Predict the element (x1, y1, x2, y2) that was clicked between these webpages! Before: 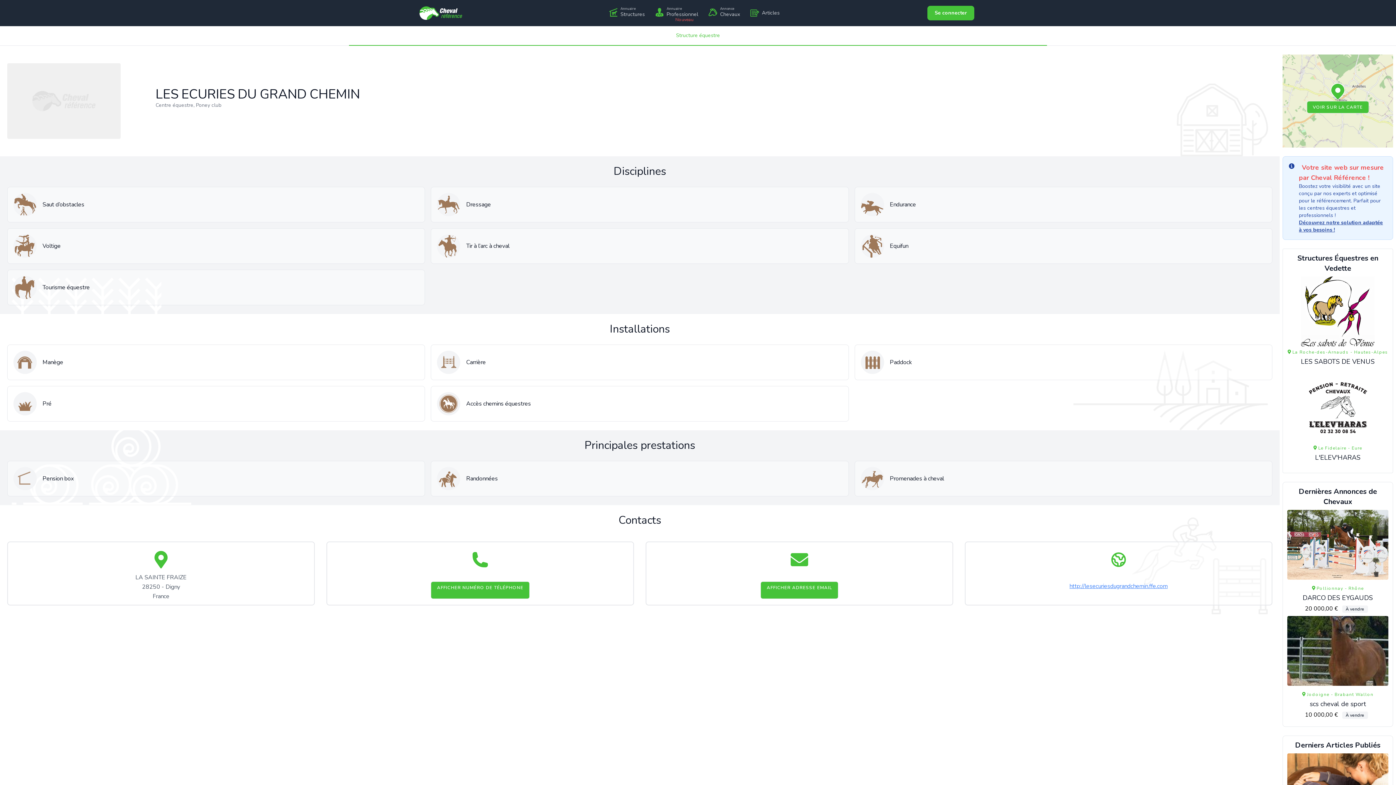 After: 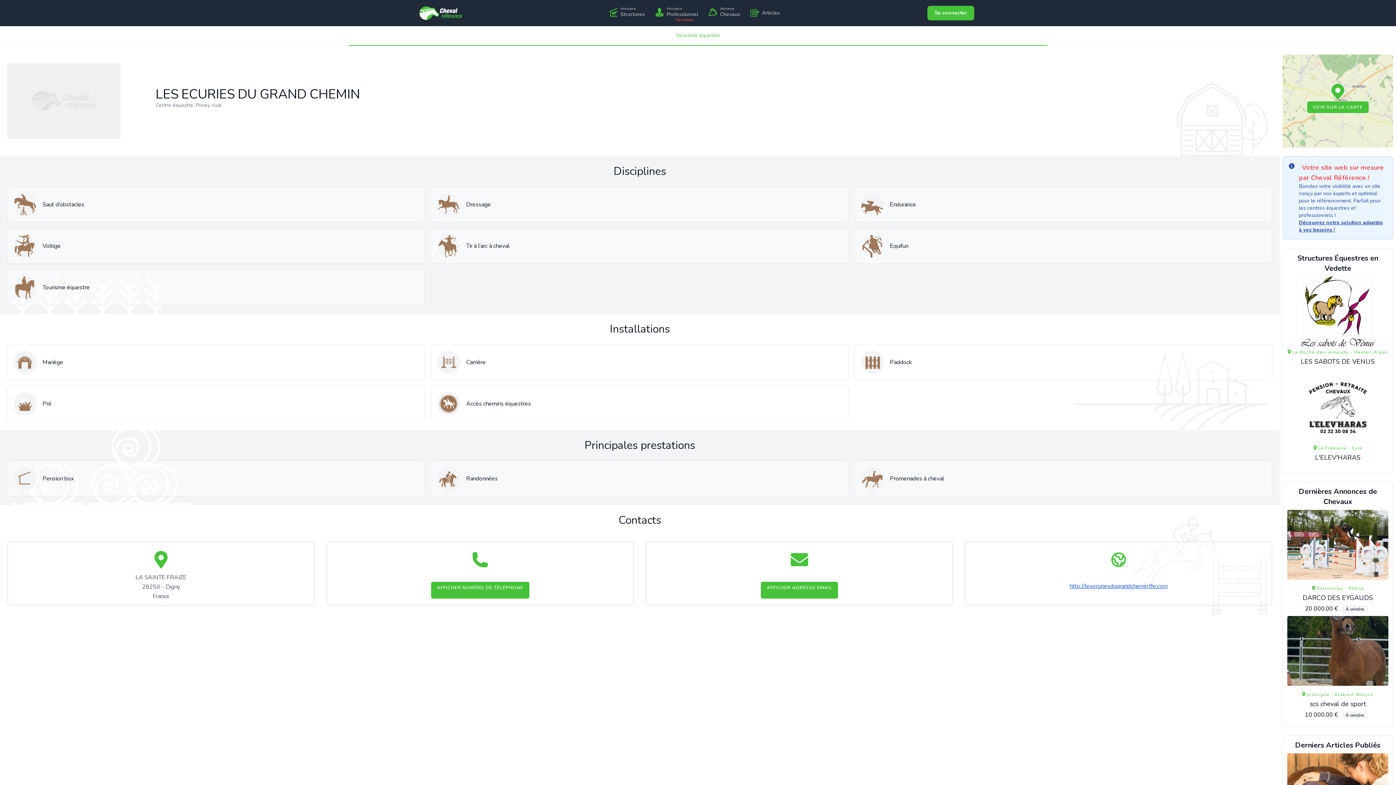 Action: bbox: (1069, 582, 1168, 590) label: http://lesecuriesdugrandchemin.ffe.com